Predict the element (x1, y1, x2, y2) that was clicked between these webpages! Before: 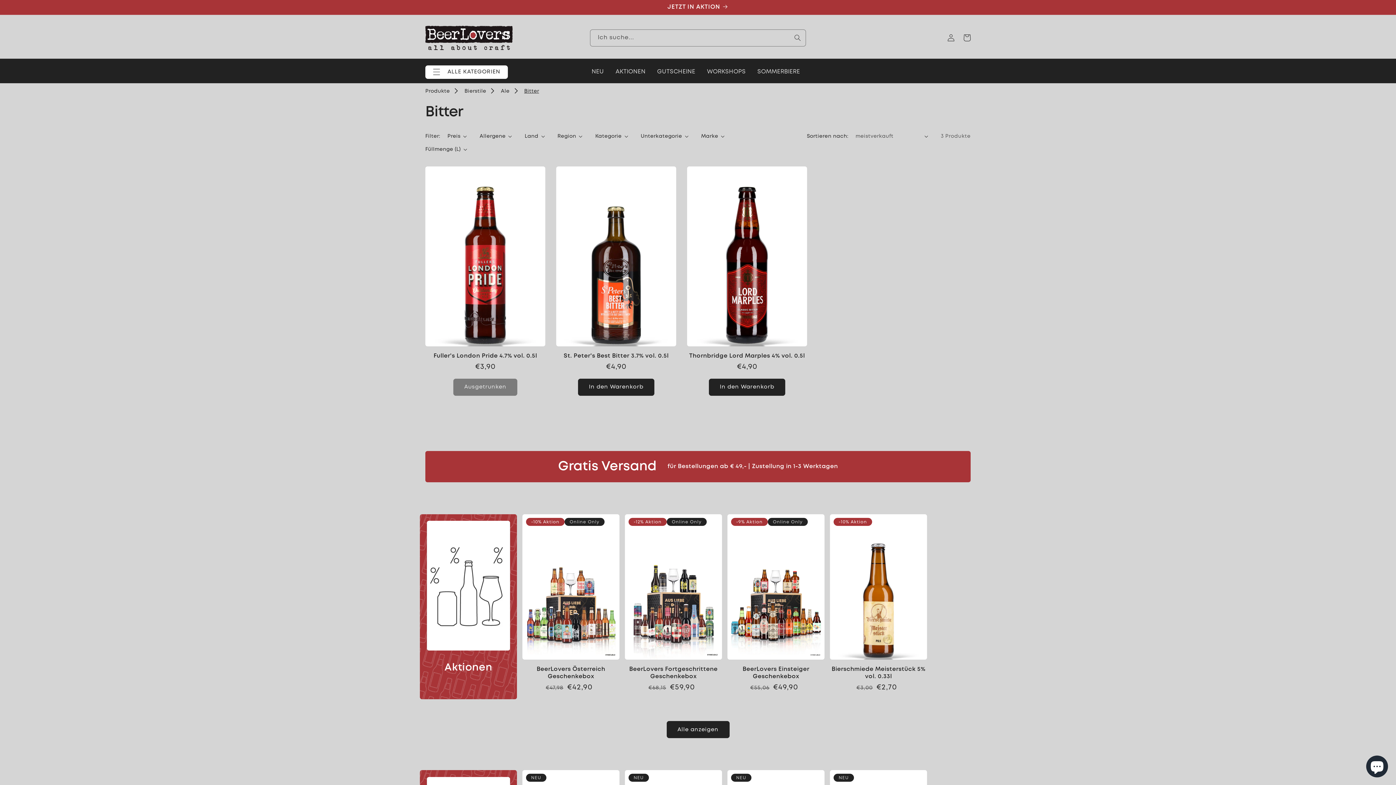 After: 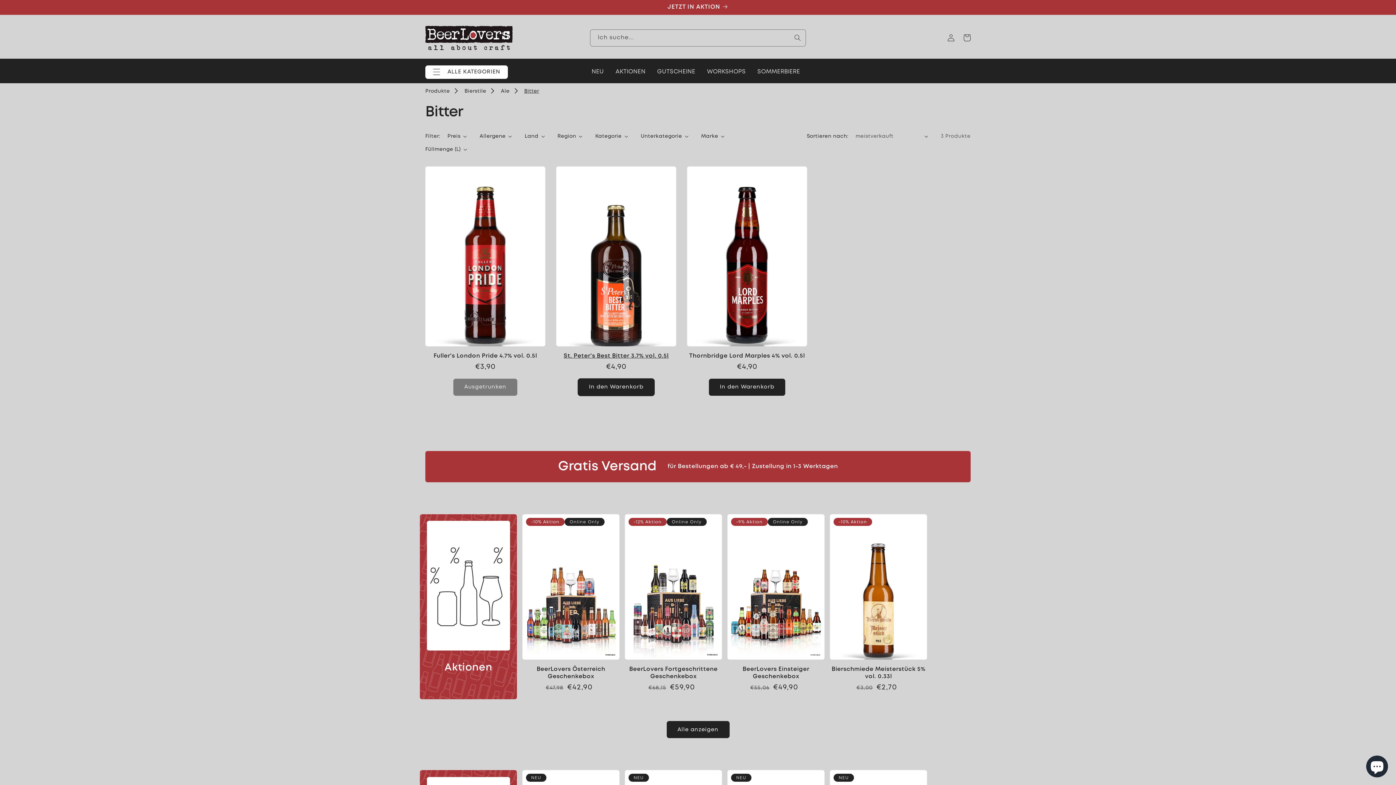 Action: label: In den Warenkorb bbox: (578, 378, 654, 395)